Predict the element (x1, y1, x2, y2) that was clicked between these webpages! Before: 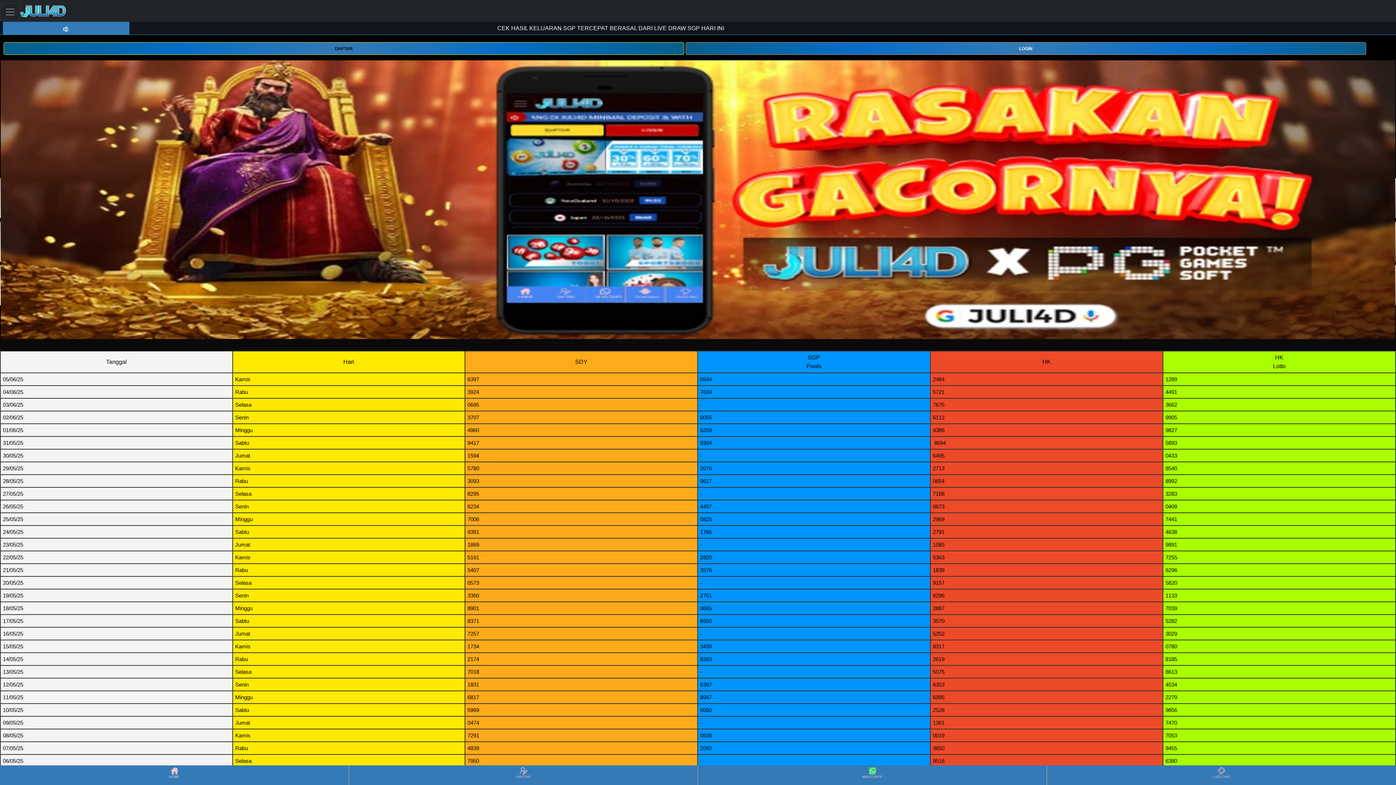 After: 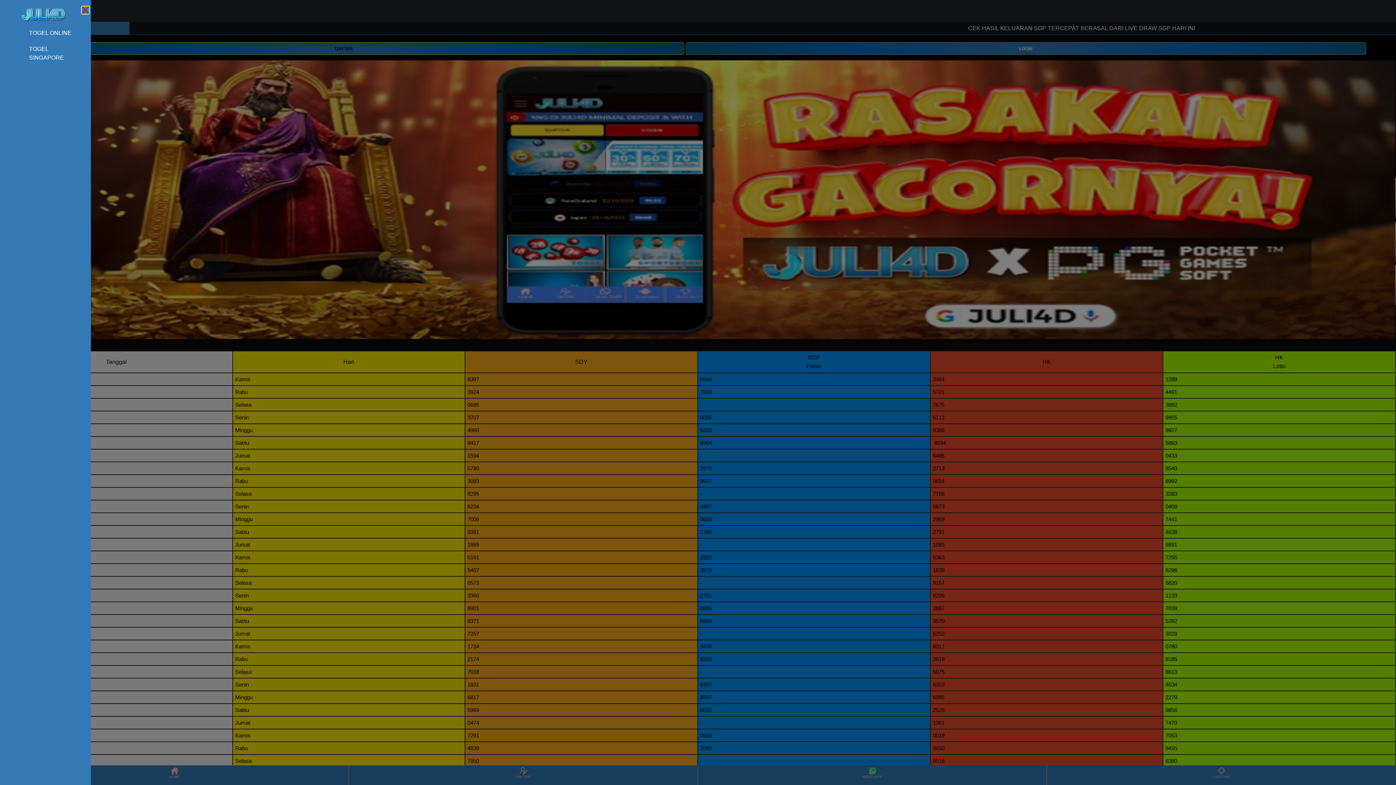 Action: bbox: (0, 2, 20, 20) label: Toggle navigation